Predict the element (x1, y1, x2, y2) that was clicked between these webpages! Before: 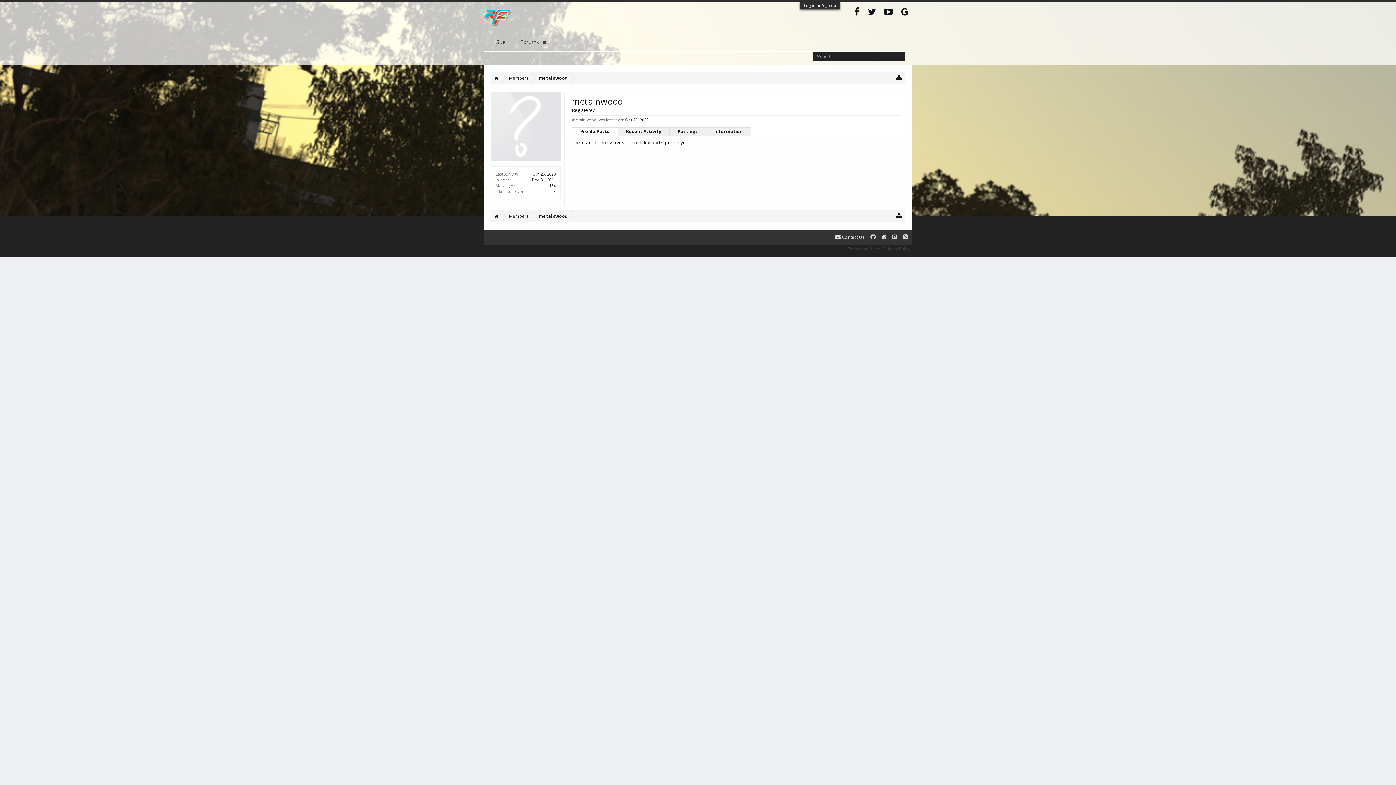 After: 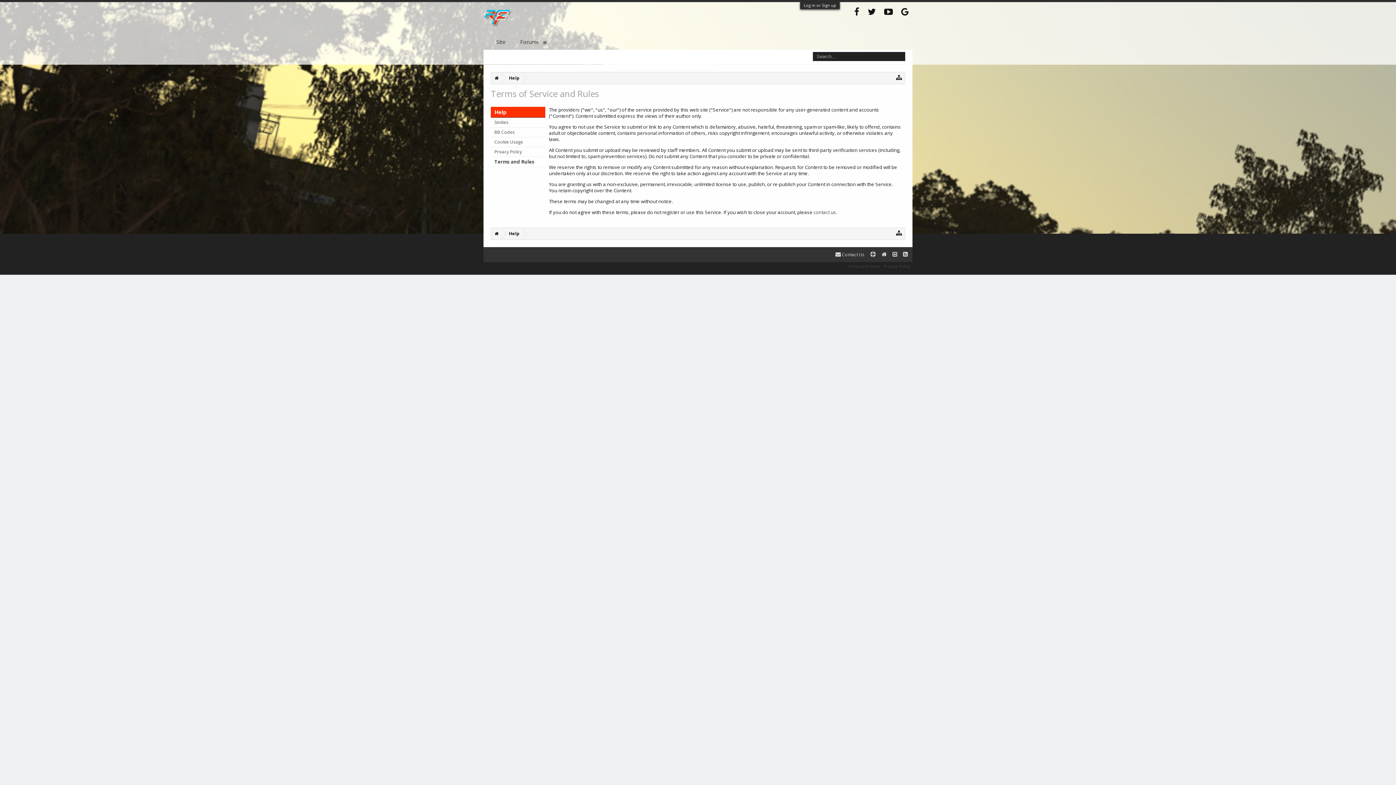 Action: bbox: (847, 246, 880, 251) label: Terms and Rules